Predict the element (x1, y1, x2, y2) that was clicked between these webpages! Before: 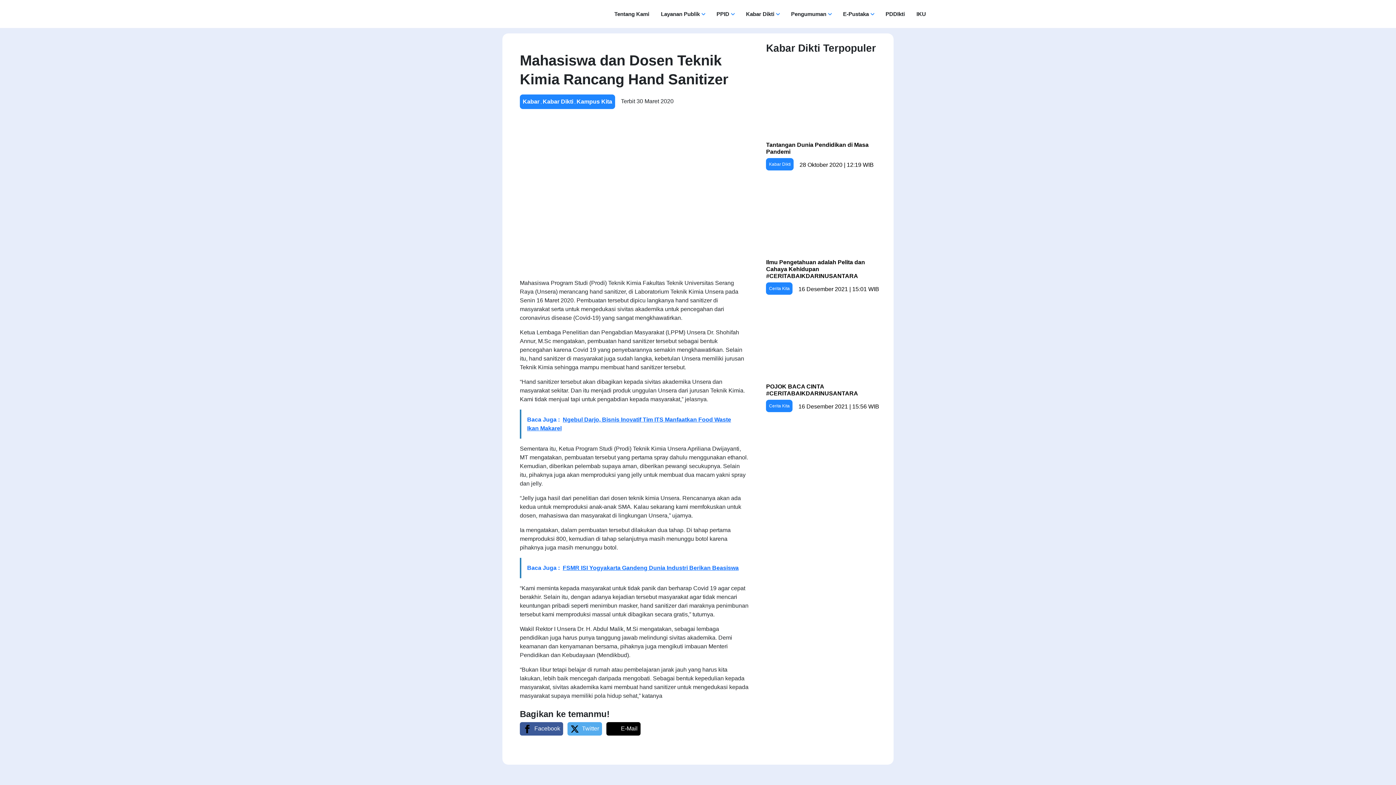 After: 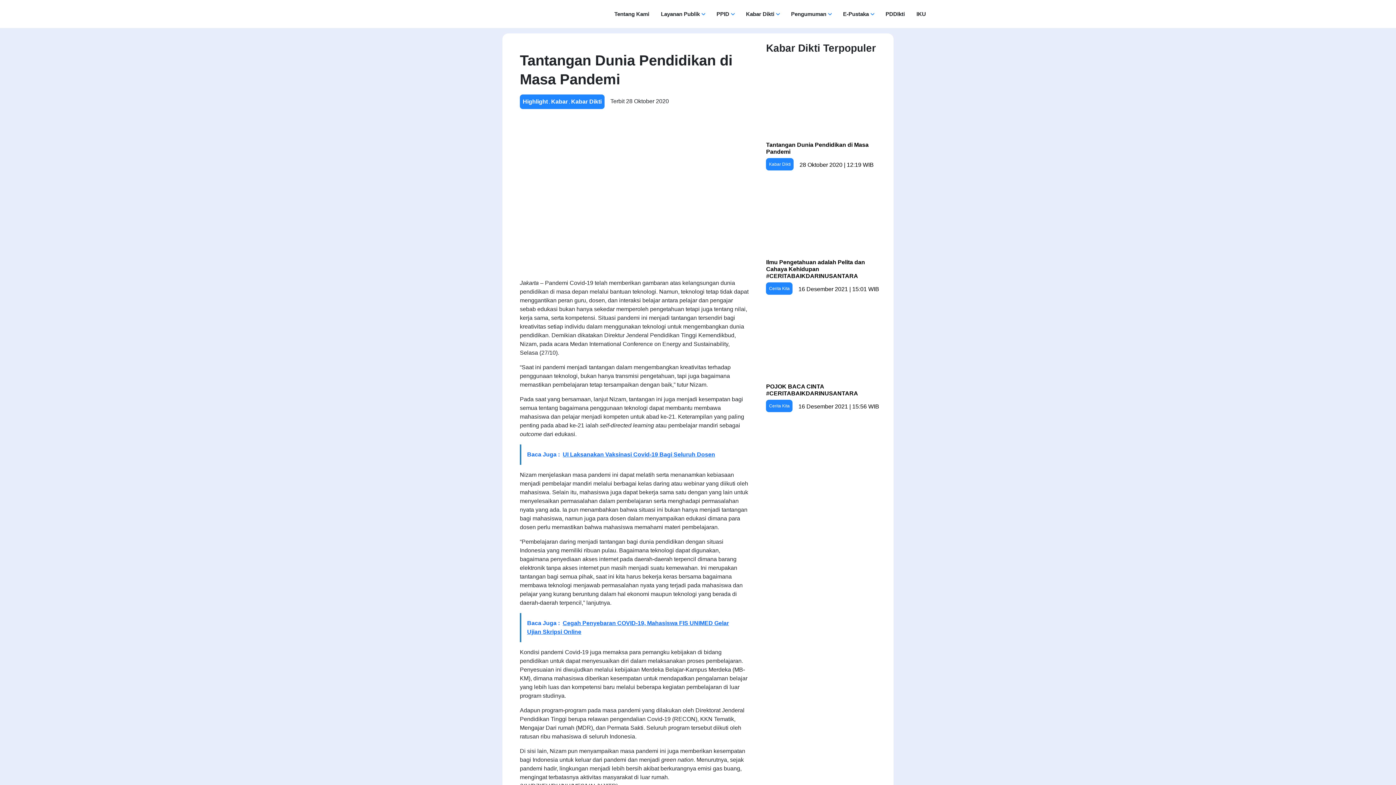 Action: label: Tantangan Dunia Pendidikan di Masa Pandemi
Kabar Dikti
28 Oktober 2020 | 12:19 WIB bbox: (766, 62, 885, 171)